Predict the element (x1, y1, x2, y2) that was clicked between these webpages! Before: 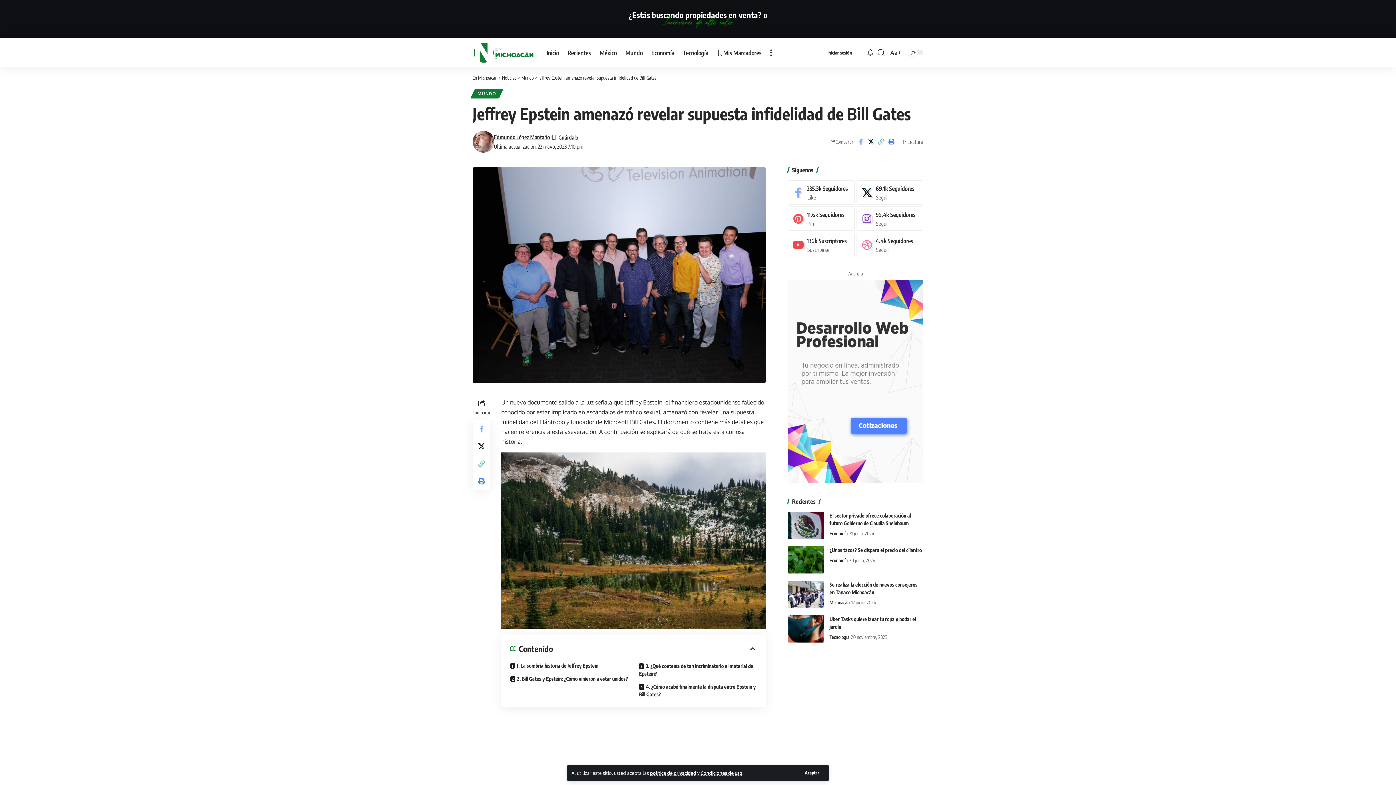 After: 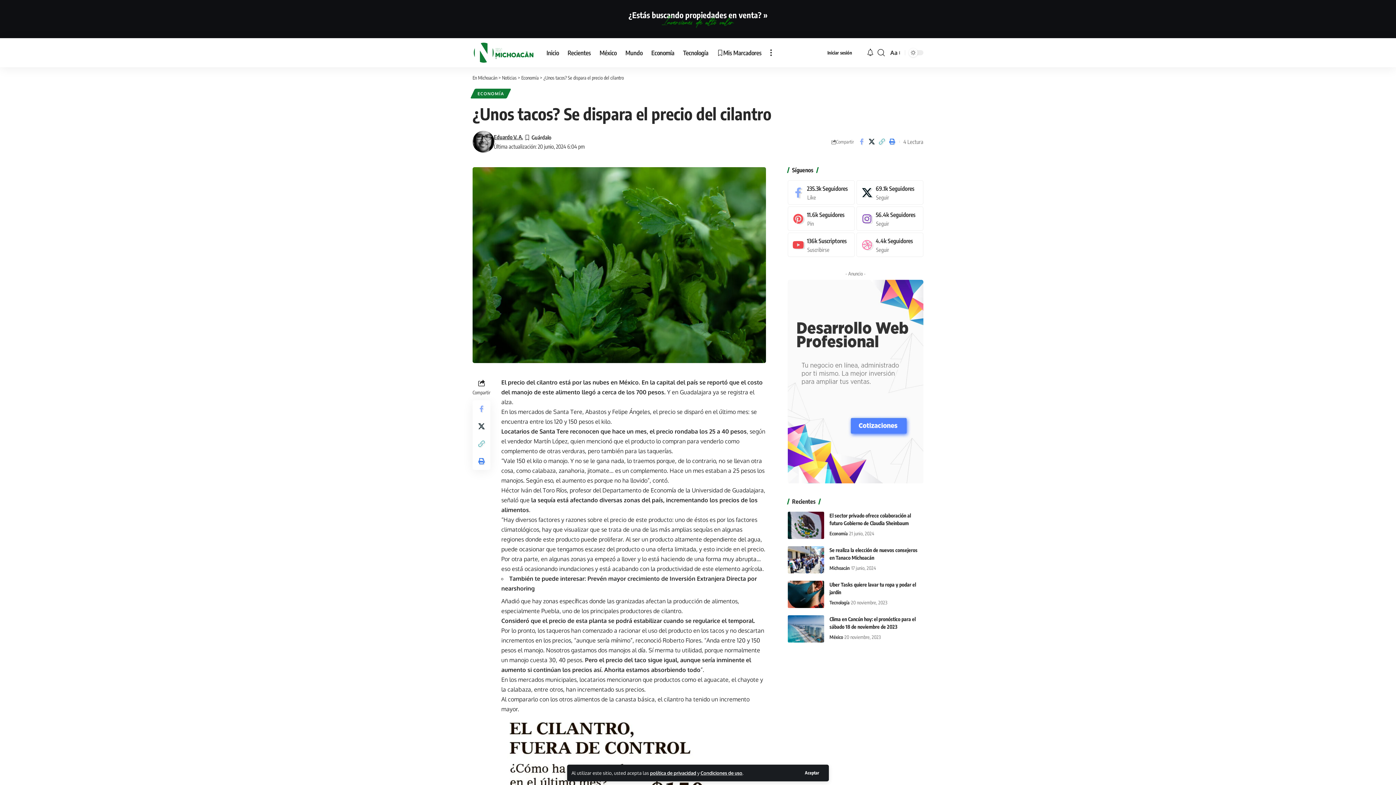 Action: bbox: (787, 546, 824, 573)